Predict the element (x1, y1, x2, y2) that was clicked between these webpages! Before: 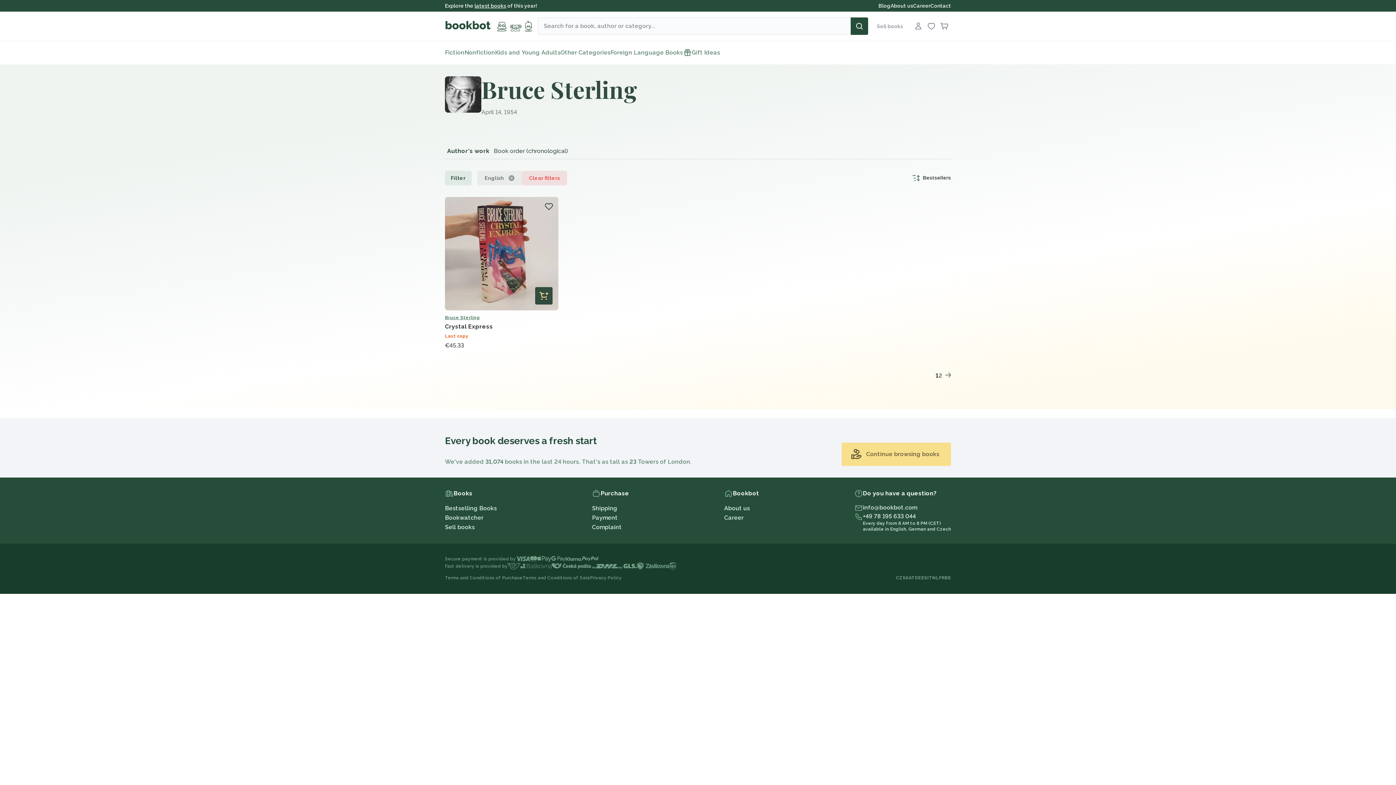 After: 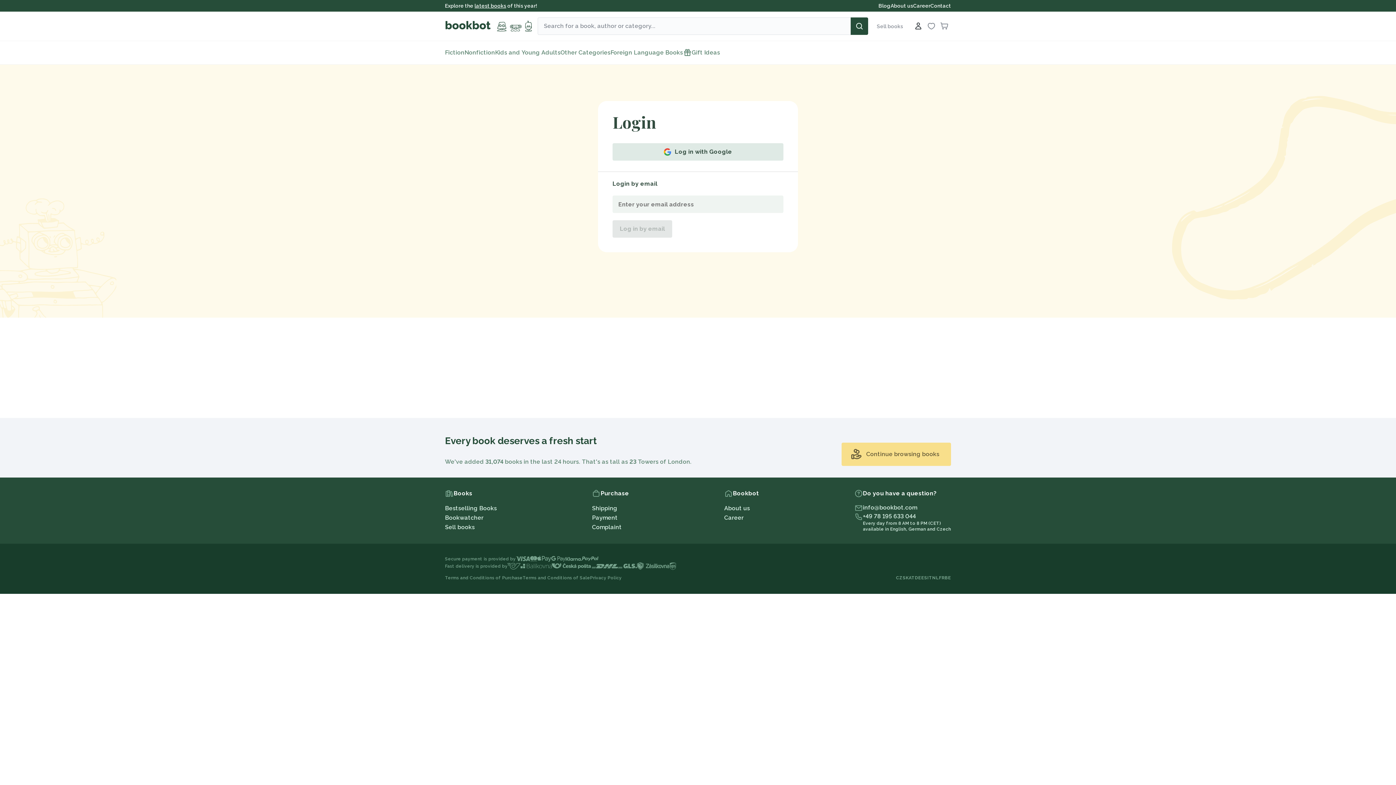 Action: label: Log in bbox: (912, 19, 925, 32)